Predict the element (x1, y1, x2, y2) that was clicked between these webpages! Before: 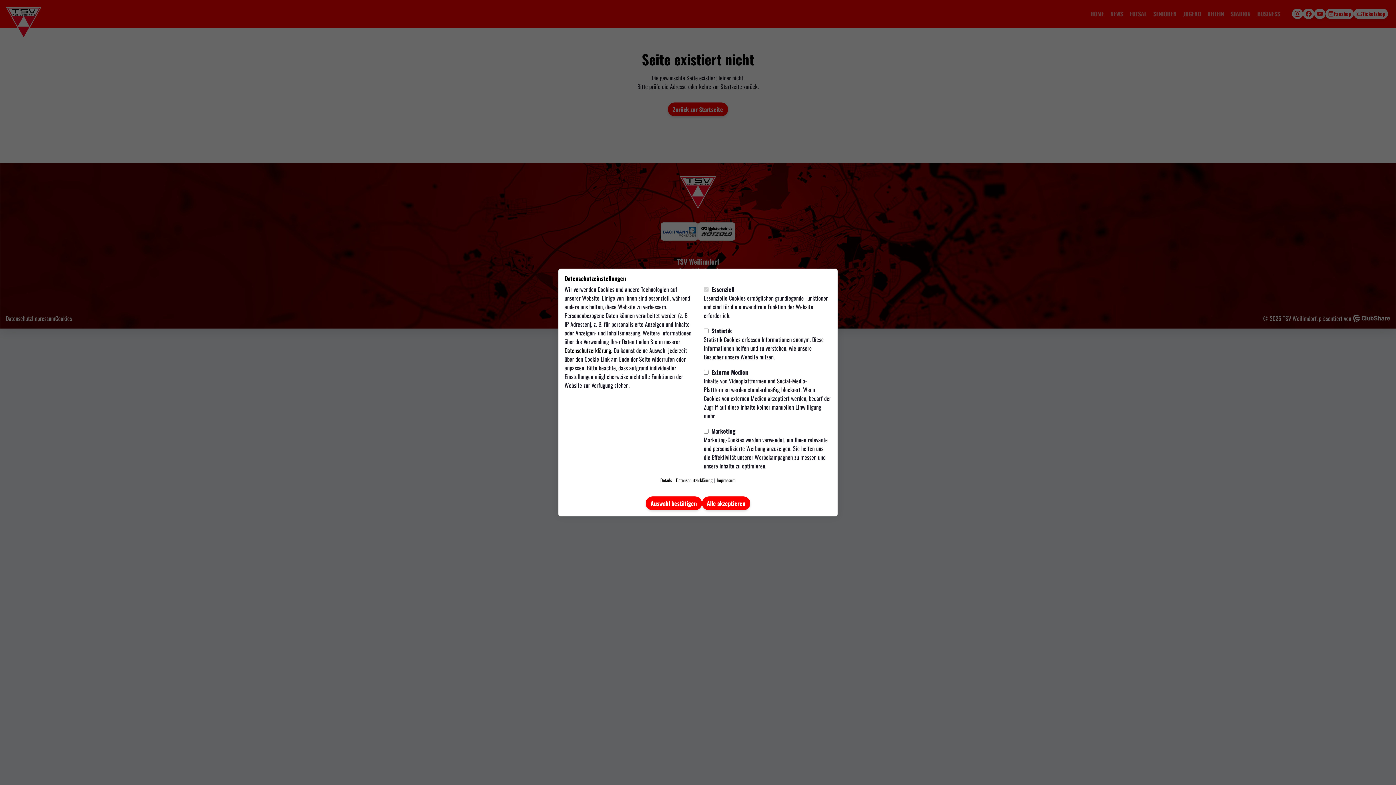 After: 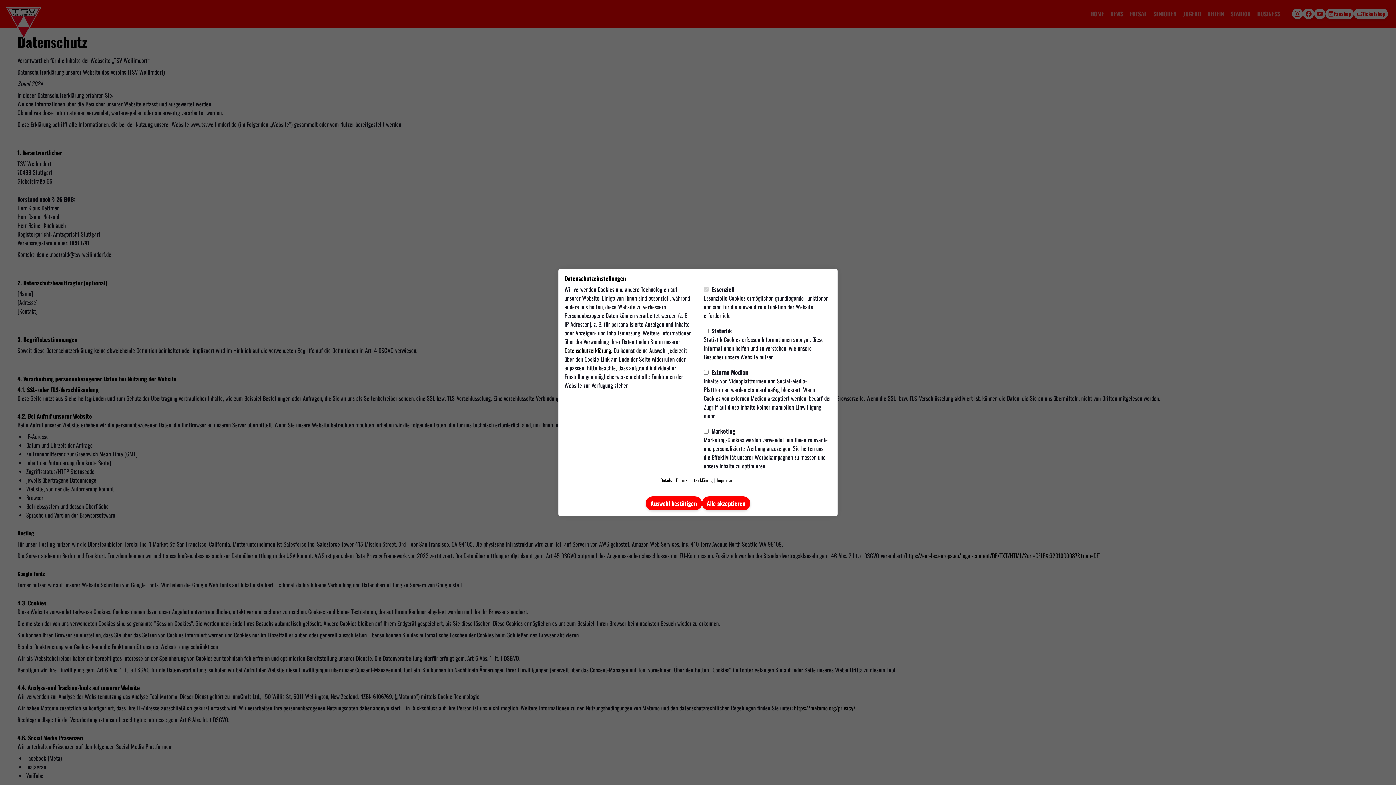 Action: bbox: (564, 346, 611, 354) label: Datenschutzerklärung